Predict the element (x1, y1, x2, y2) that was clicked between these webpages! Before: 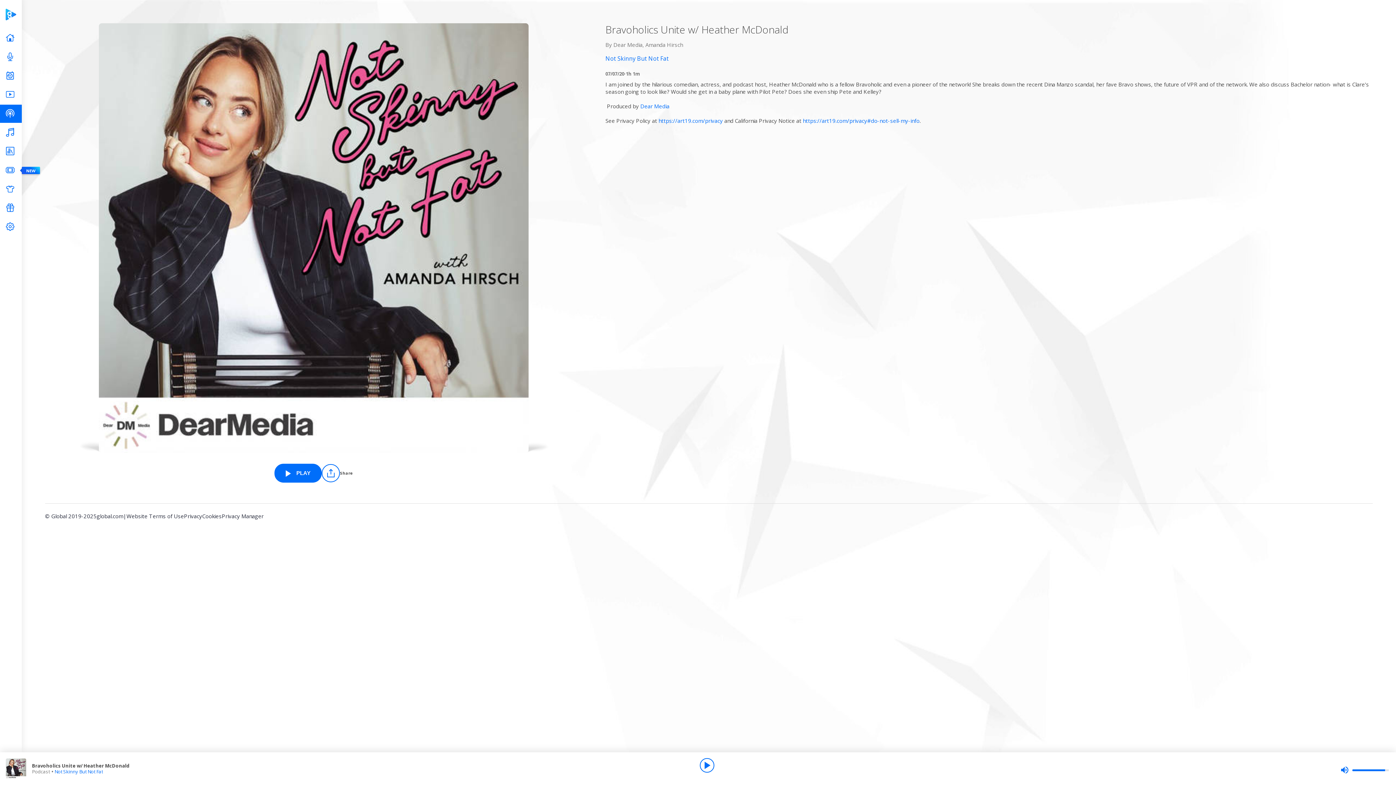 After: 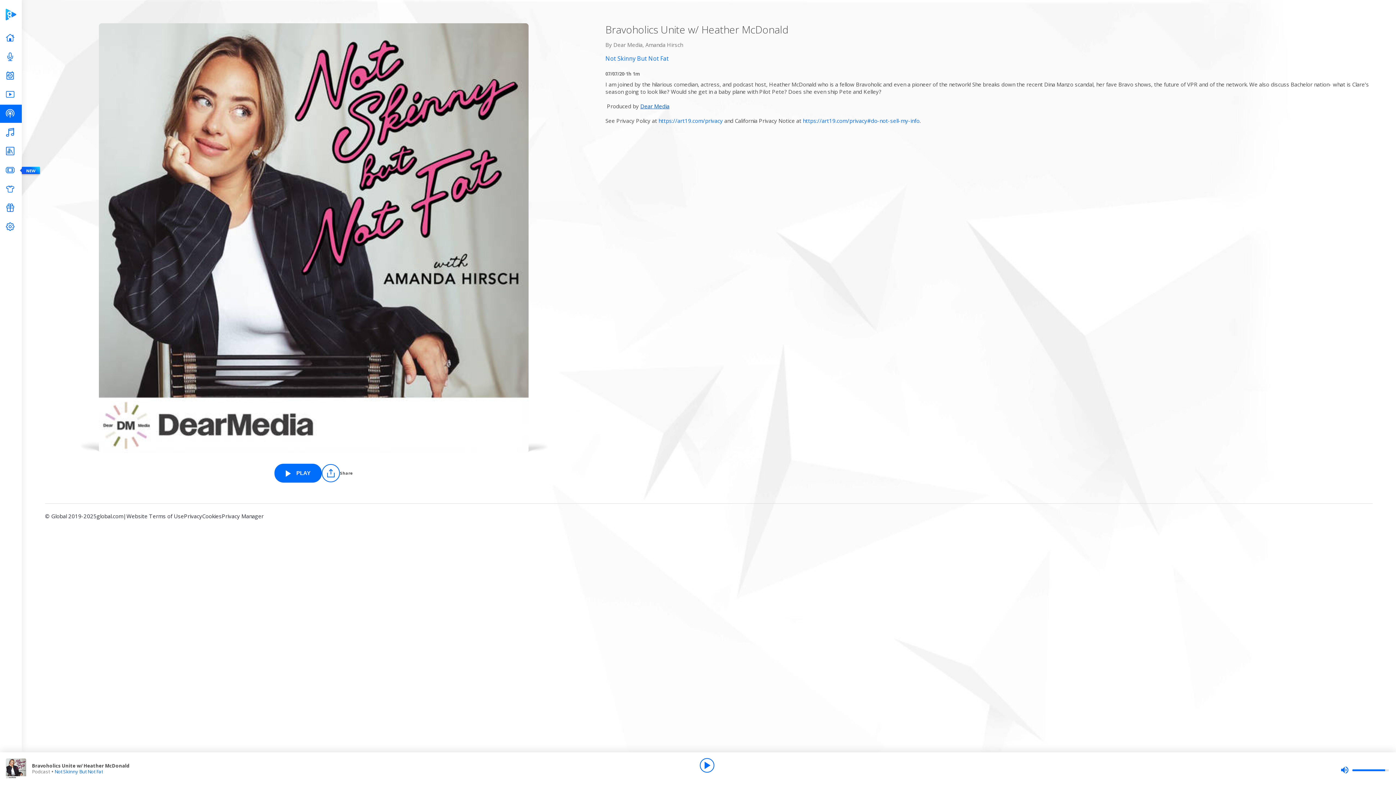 Action: label: Dear Media bbox: (640, 102, 669, 109)